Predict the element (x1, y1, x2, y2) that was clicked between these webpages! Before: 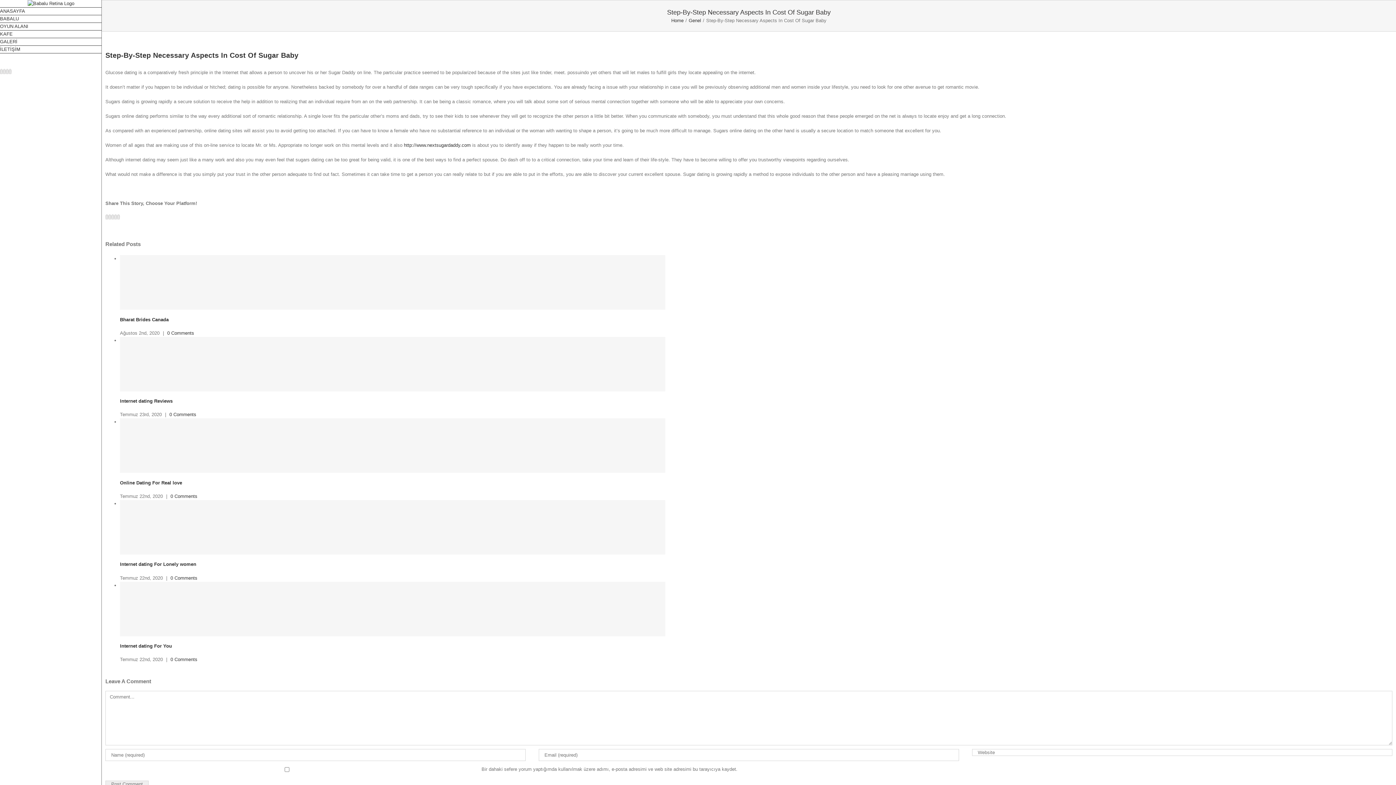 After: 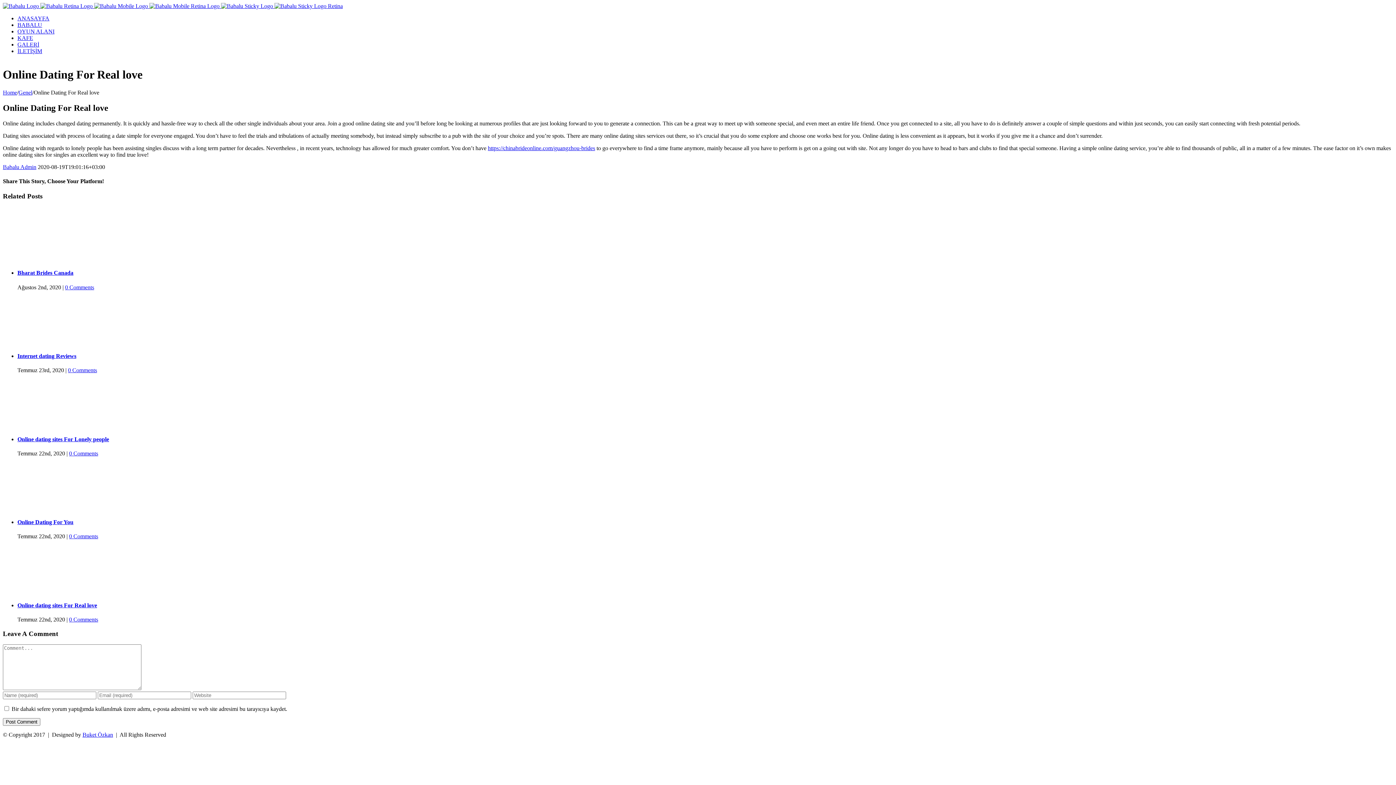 Action: bbox: (170, 493, 197, 499) label: 0 Comments